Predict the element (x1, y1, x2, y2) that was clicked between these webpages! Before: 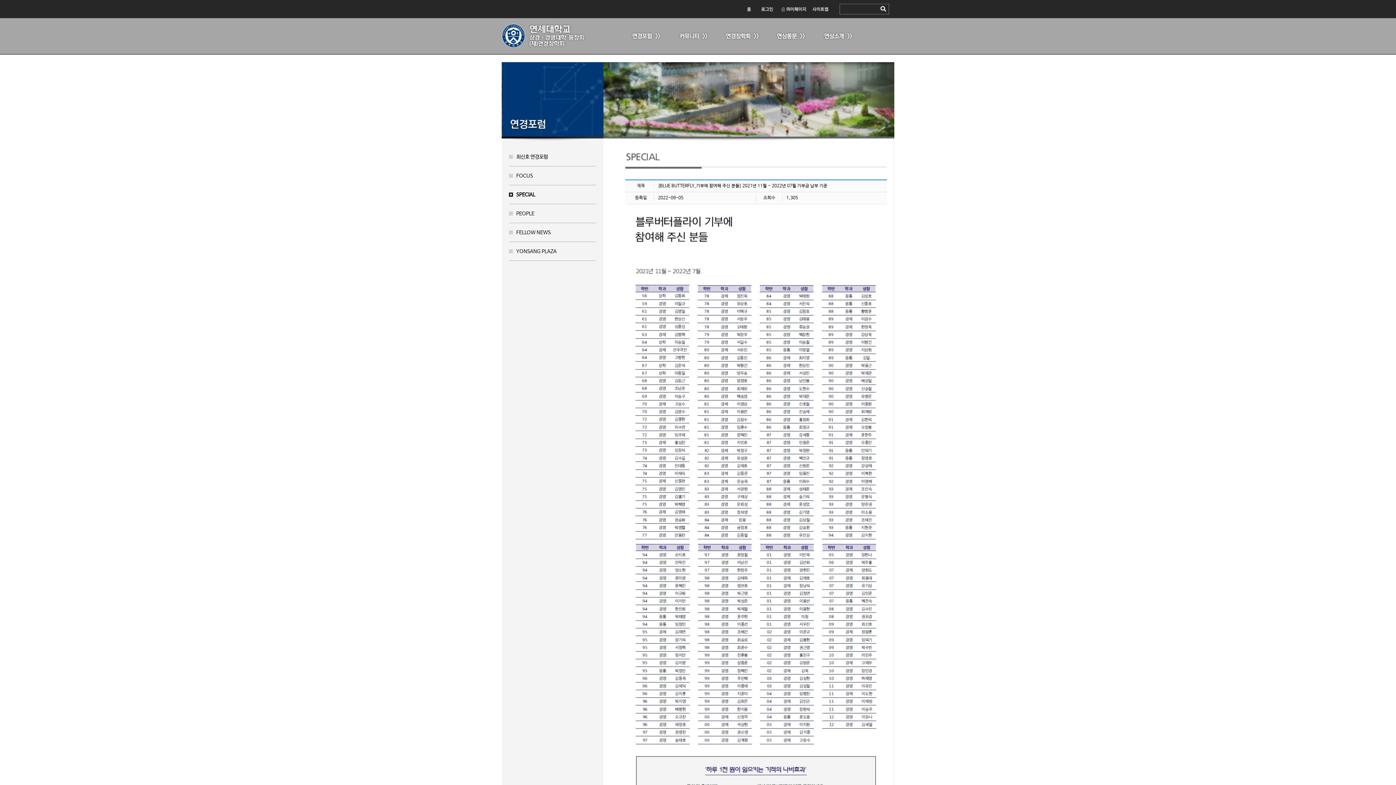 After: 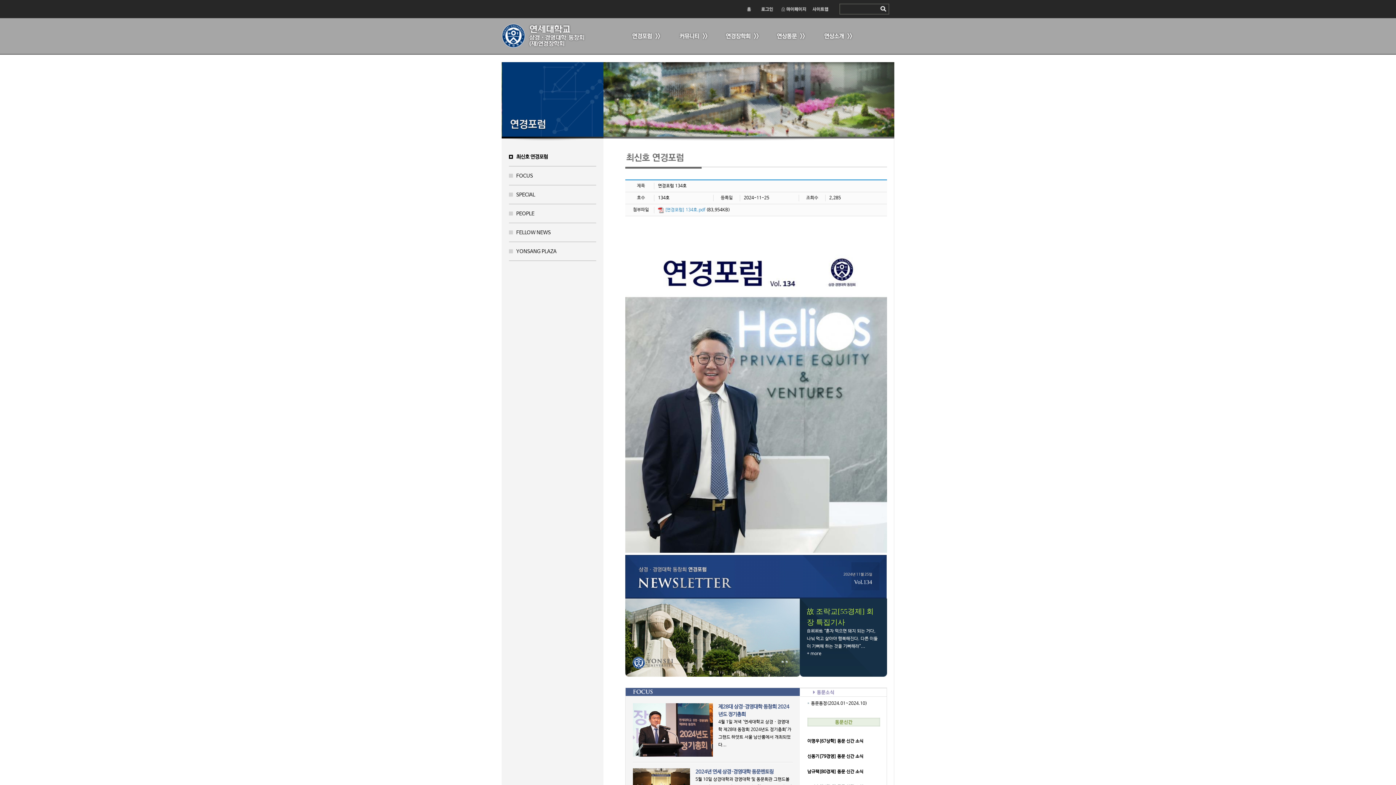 Action: bbox: (621, 18, 669, 54) label: 연경포럼